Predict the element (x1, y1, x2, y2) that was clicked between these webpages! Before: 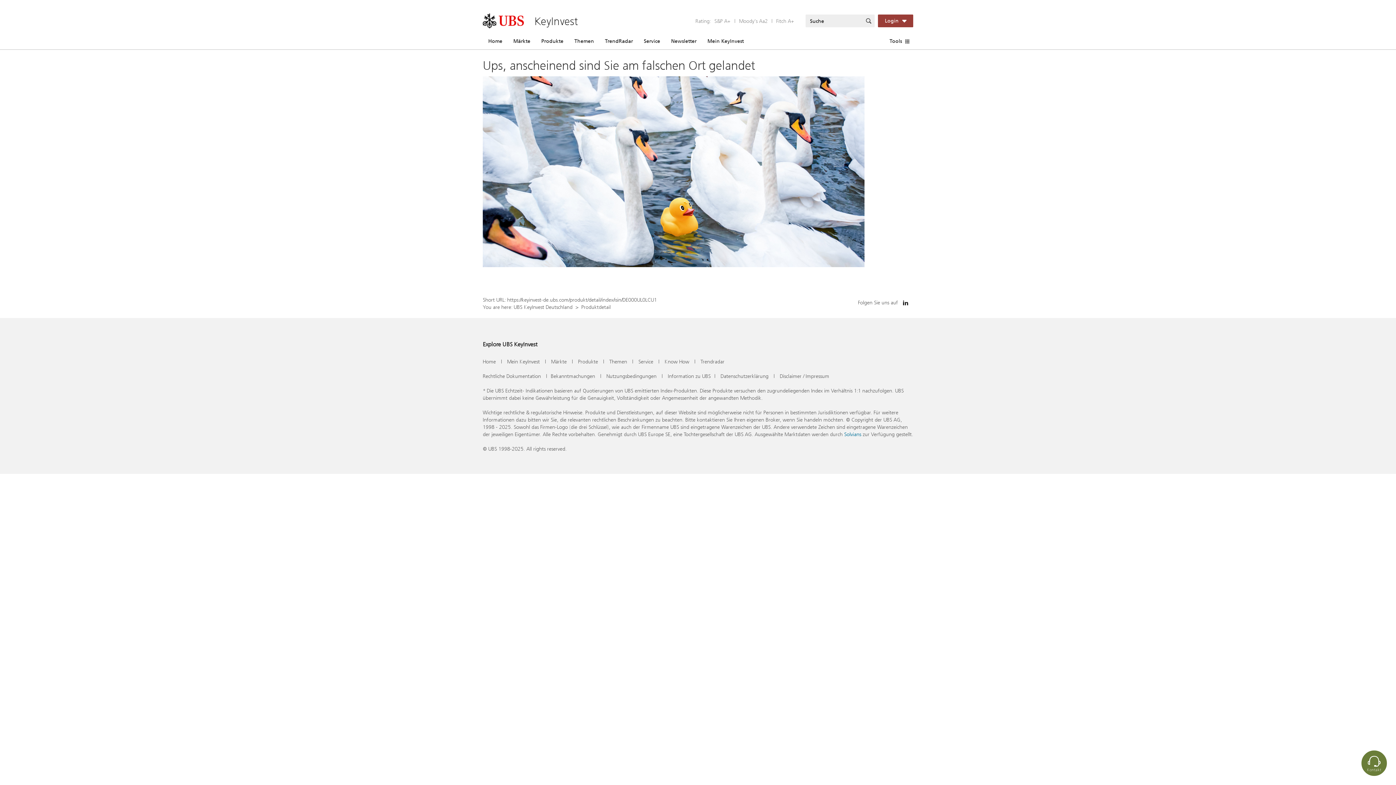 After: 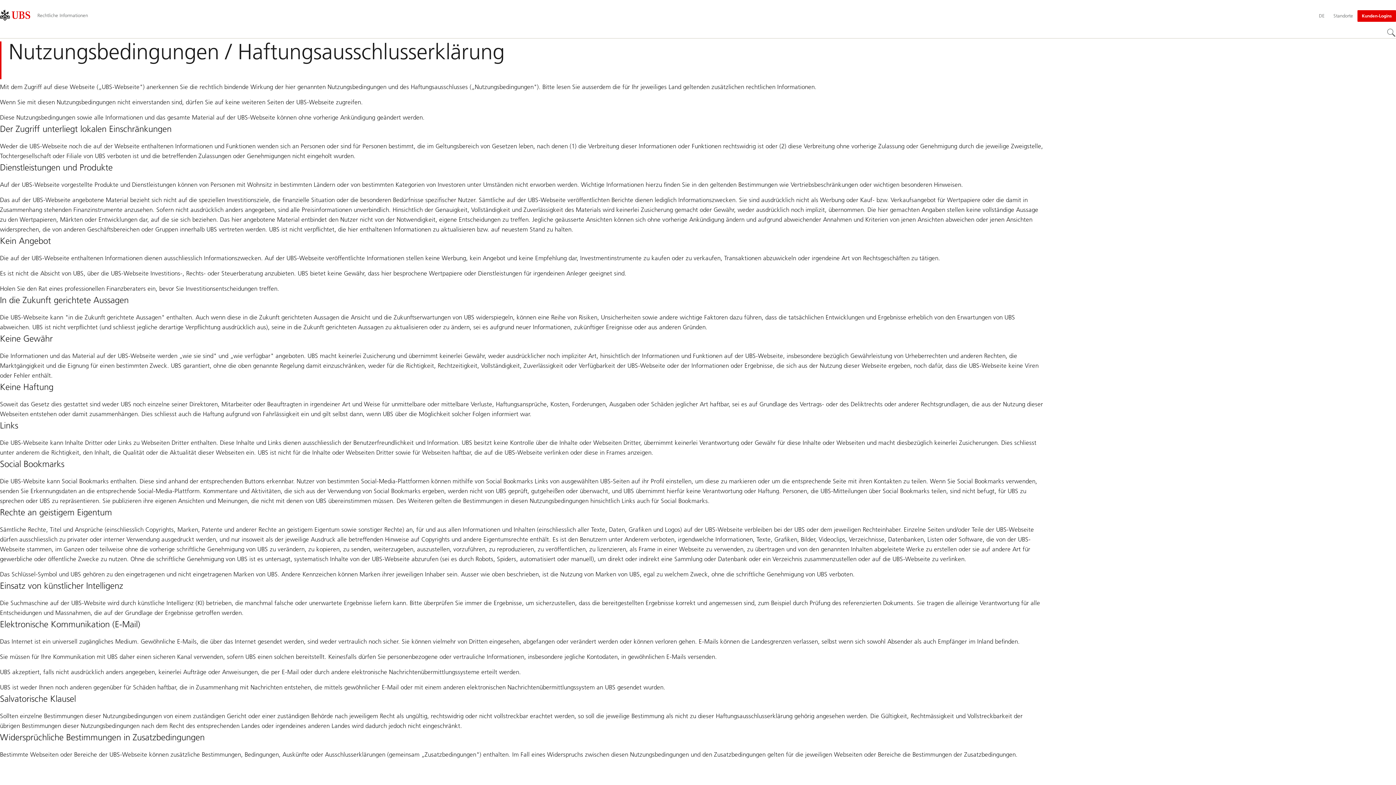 Action: label: Nutzungsbedingungen bbox: (606, 372, 656, 380)